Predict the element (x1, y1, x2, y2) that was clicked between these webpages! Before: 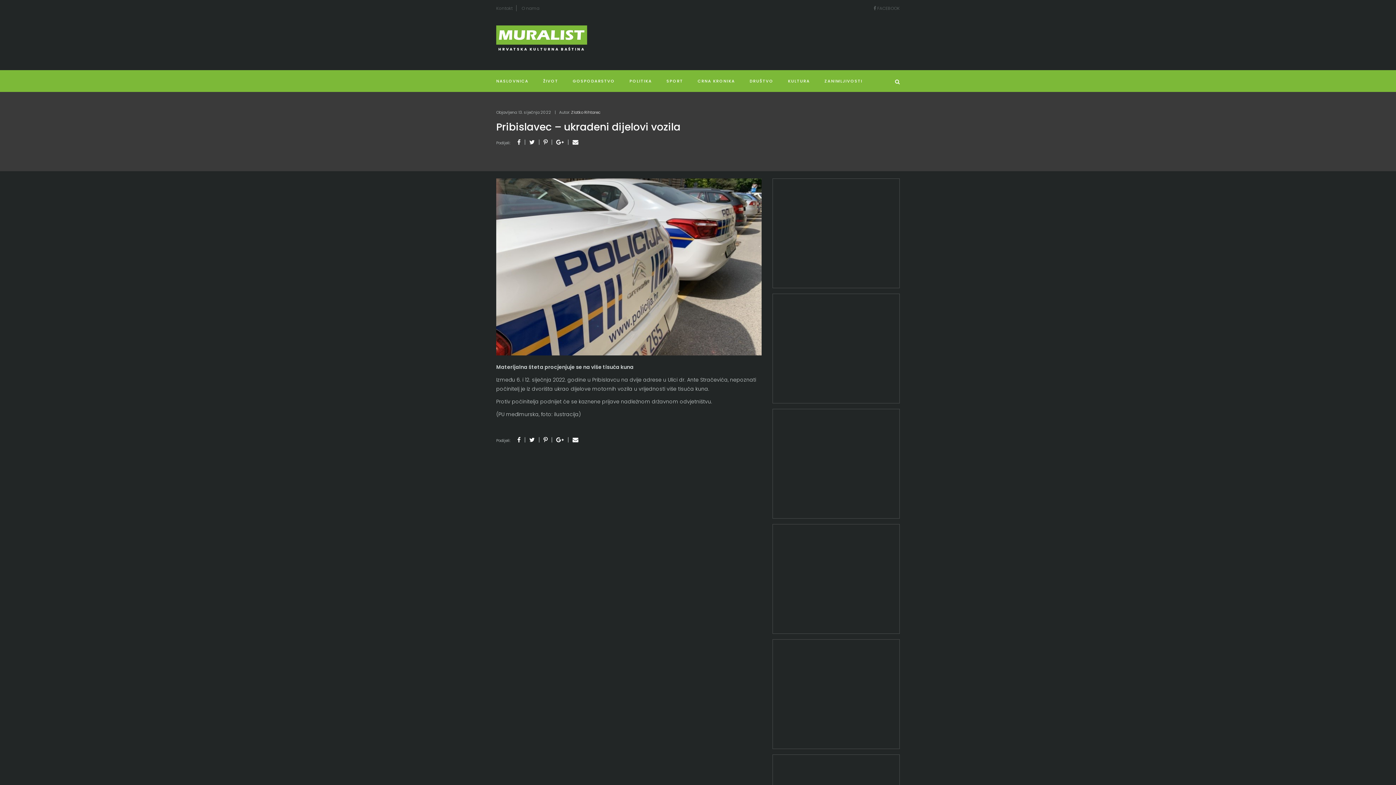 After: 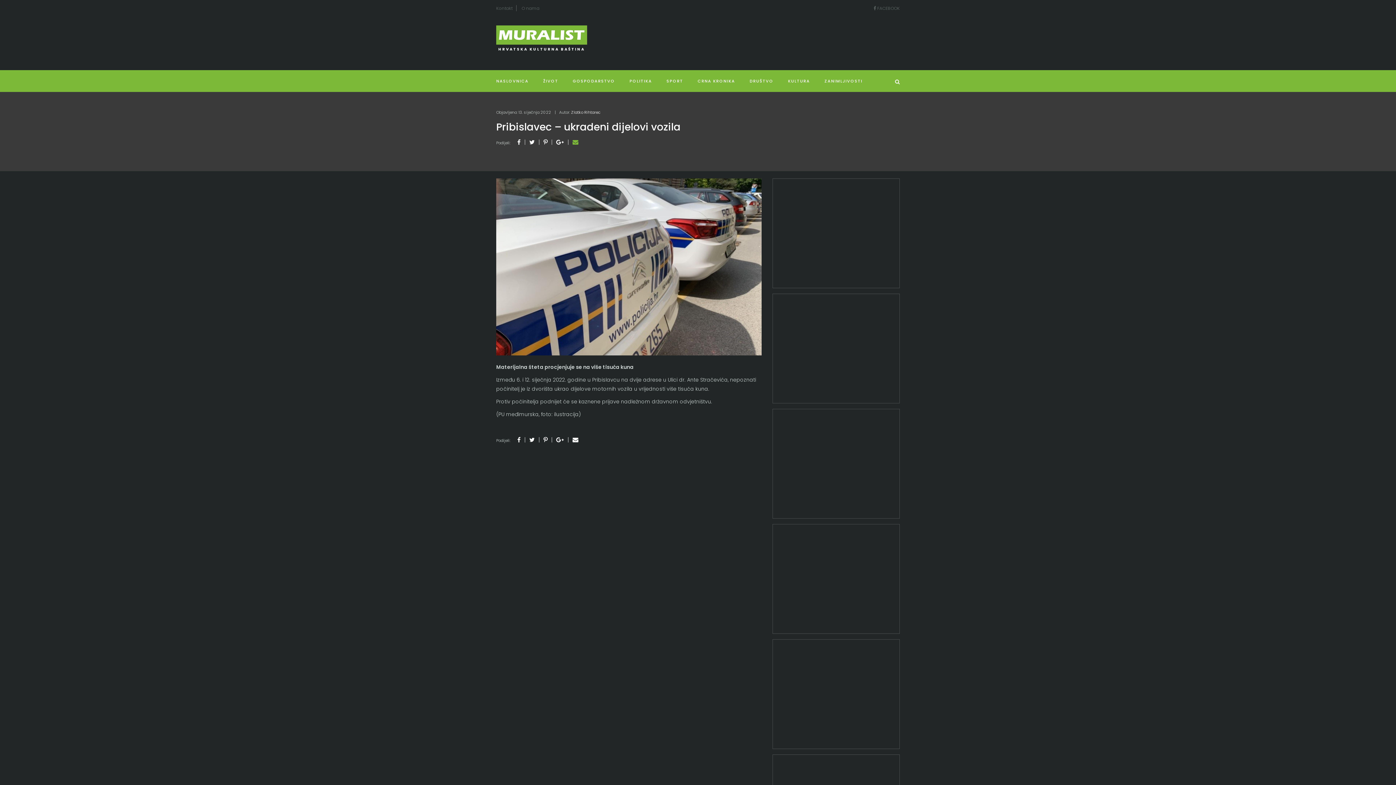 Action: bbox: (572, 138, 578, 146)